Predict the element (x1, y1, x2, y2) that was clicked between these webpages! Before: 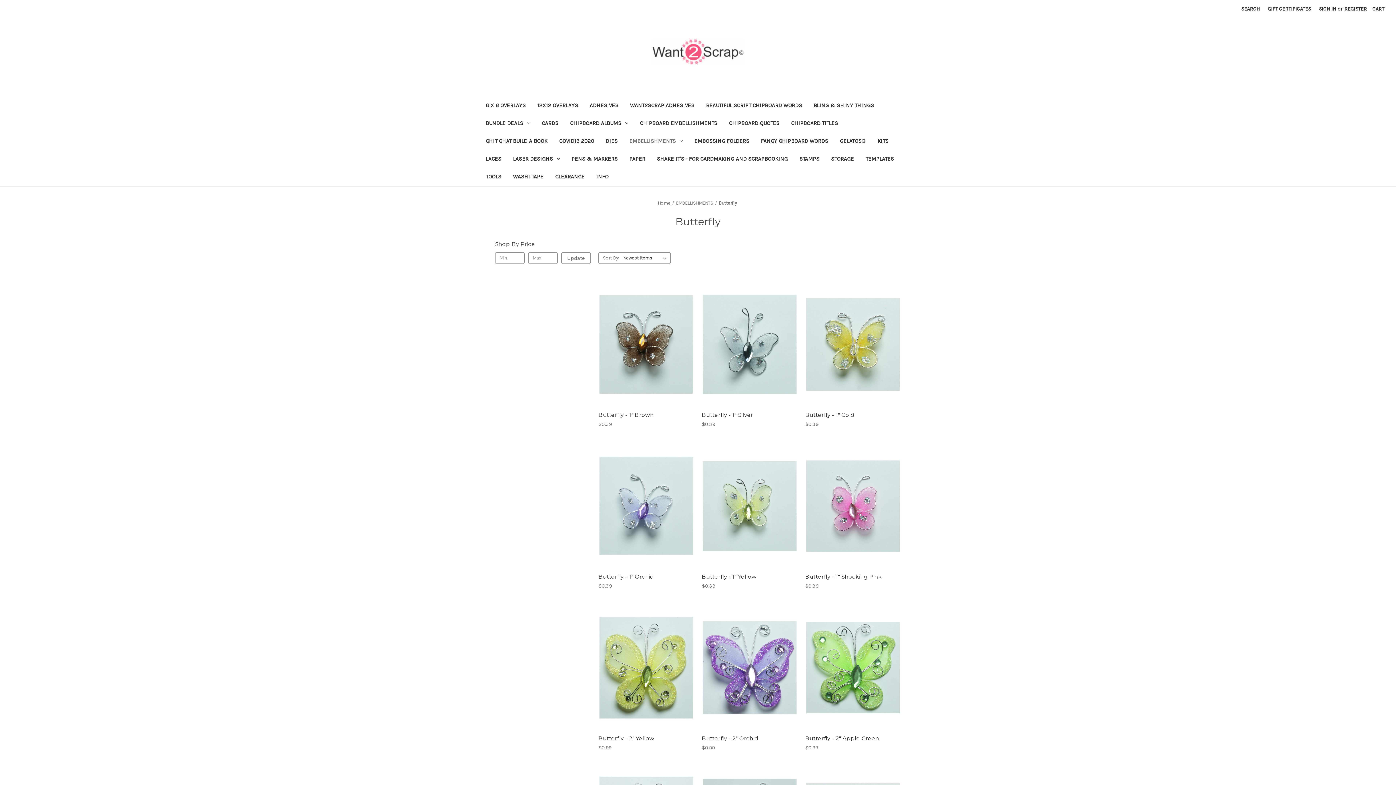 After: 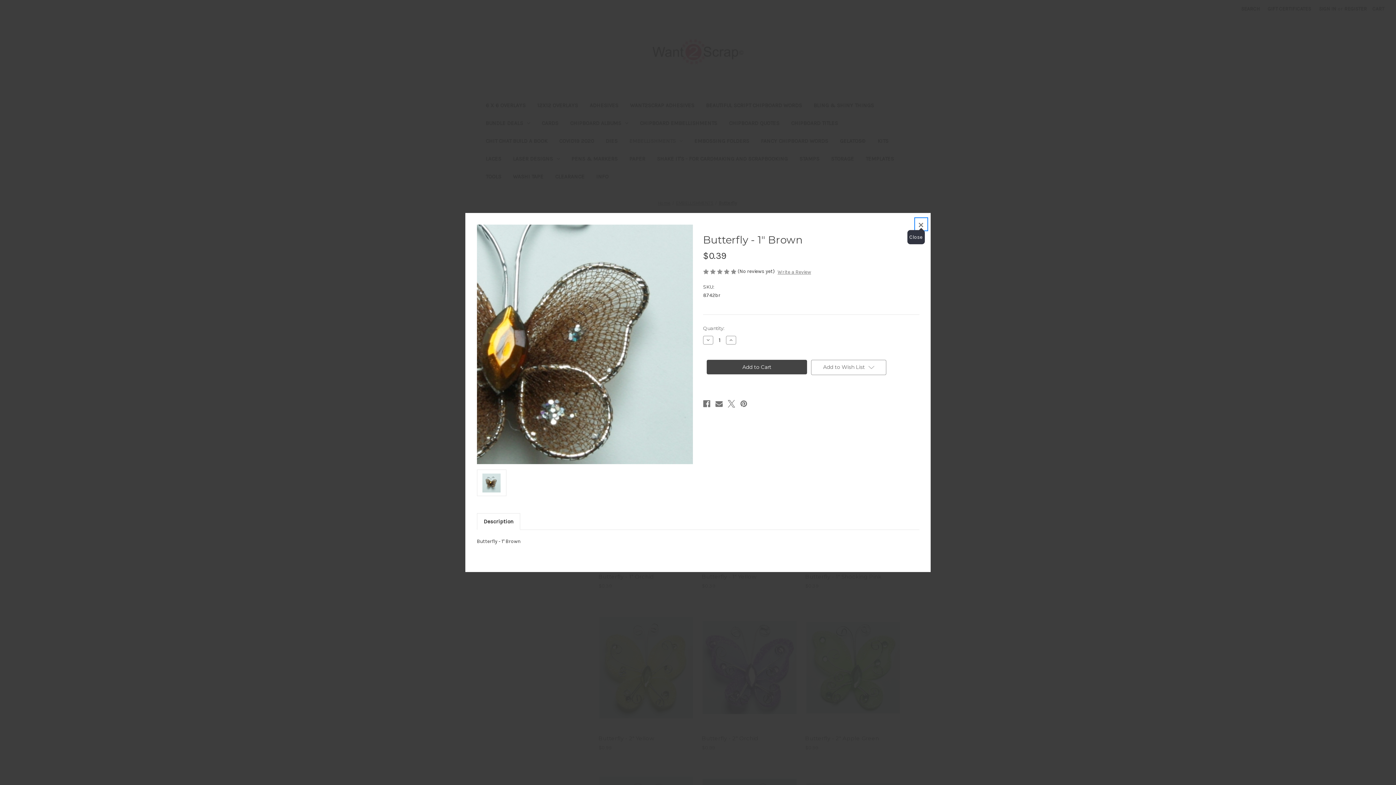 Action: label: Quick view bbox: (624, 326, 665, 337)